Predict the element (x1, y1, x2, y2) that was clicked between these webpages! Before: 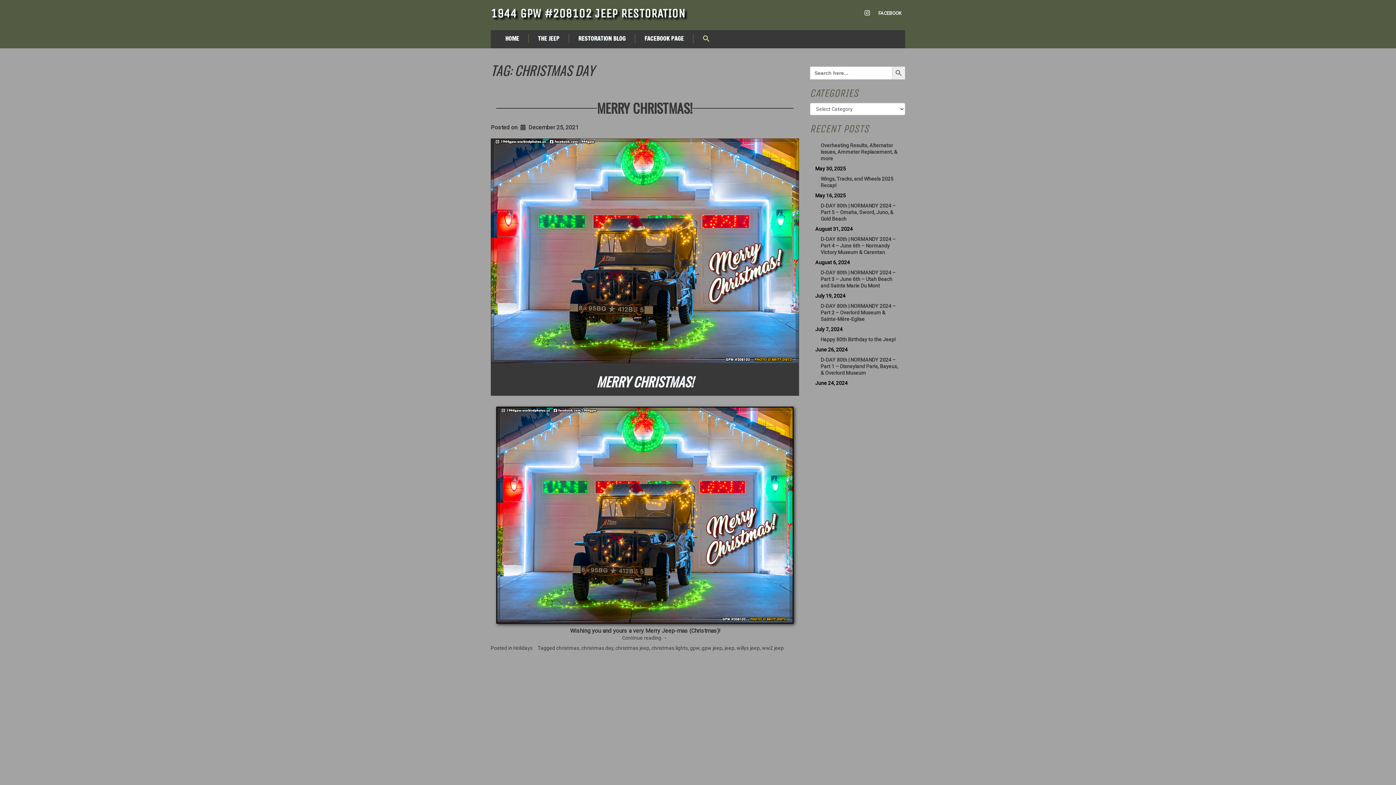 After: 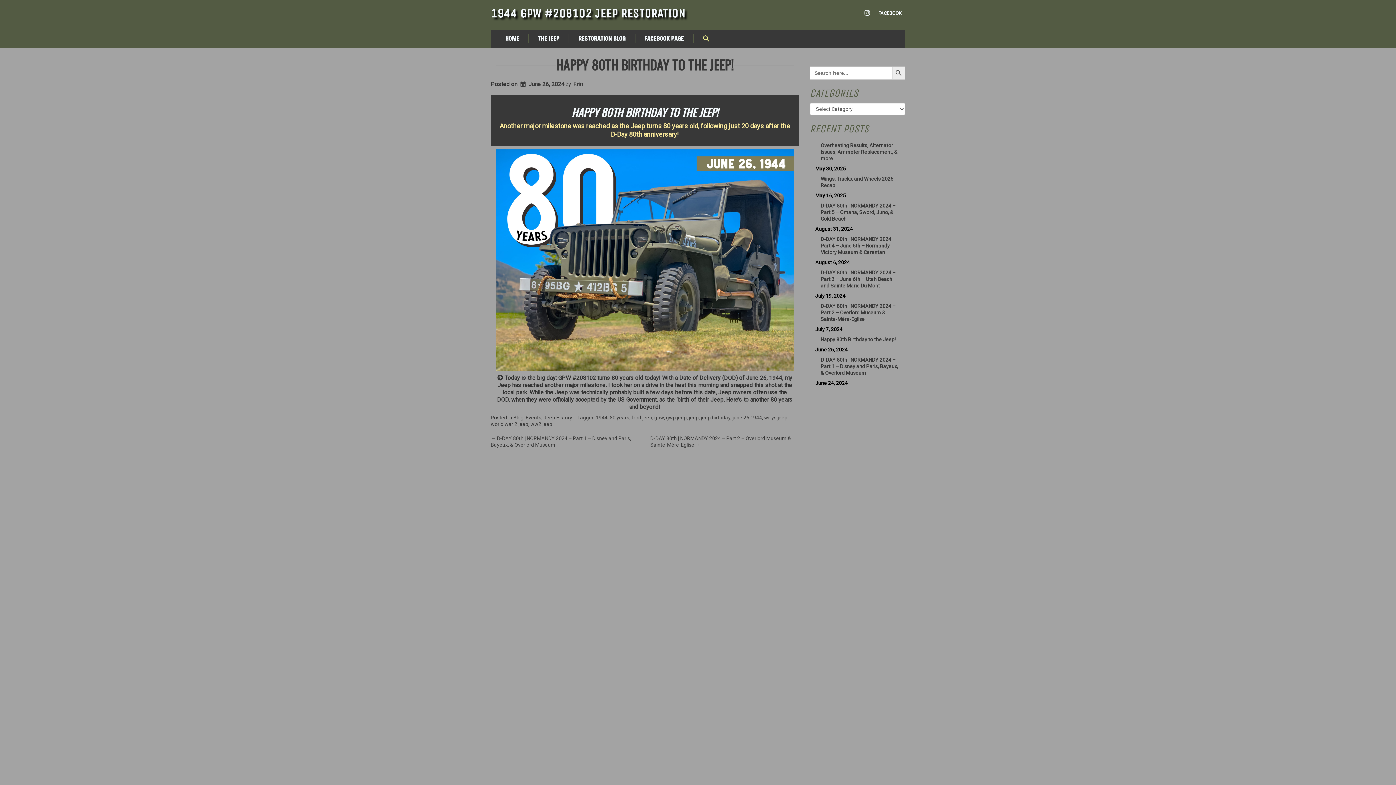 Action: bbox: (815, 332, 905, 346) label: Happy 80th Birthday to the Jeep!